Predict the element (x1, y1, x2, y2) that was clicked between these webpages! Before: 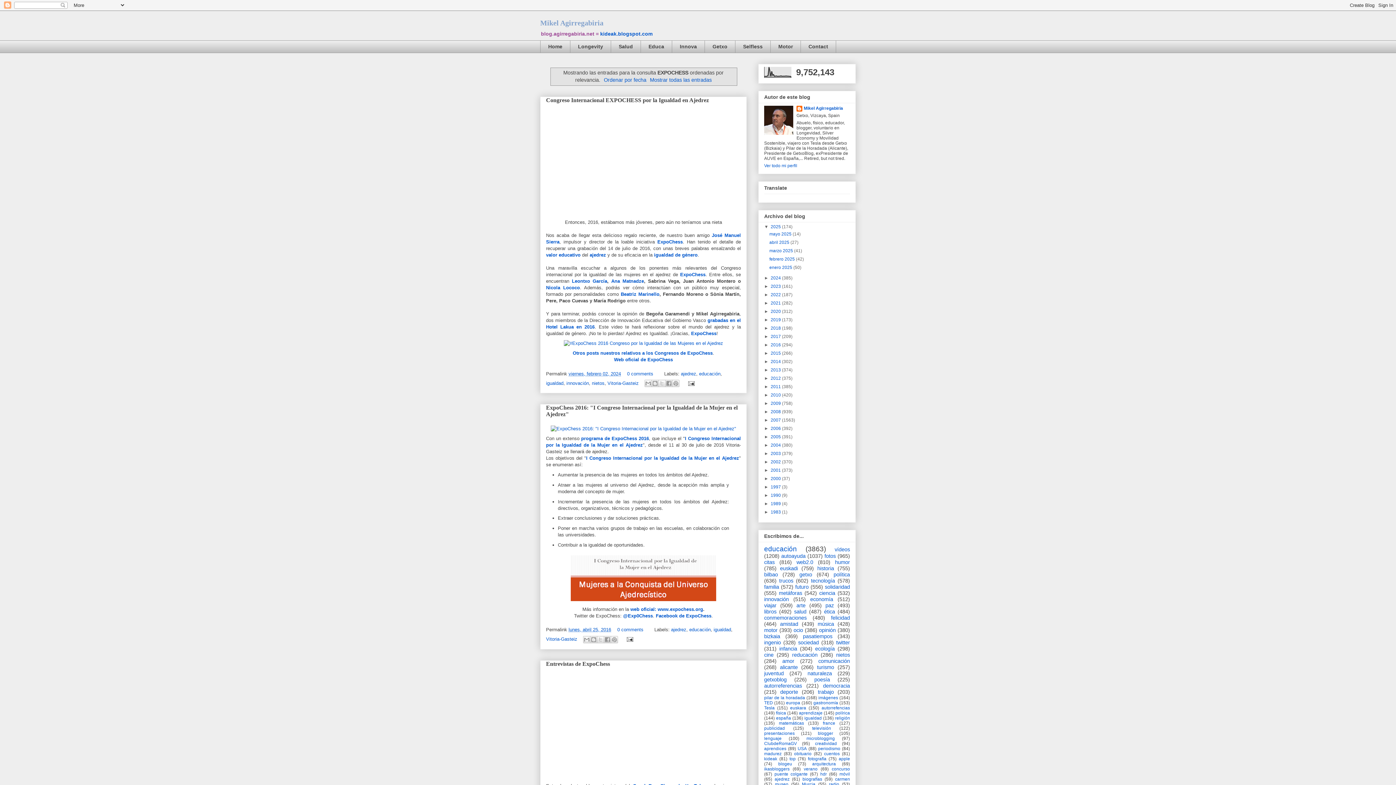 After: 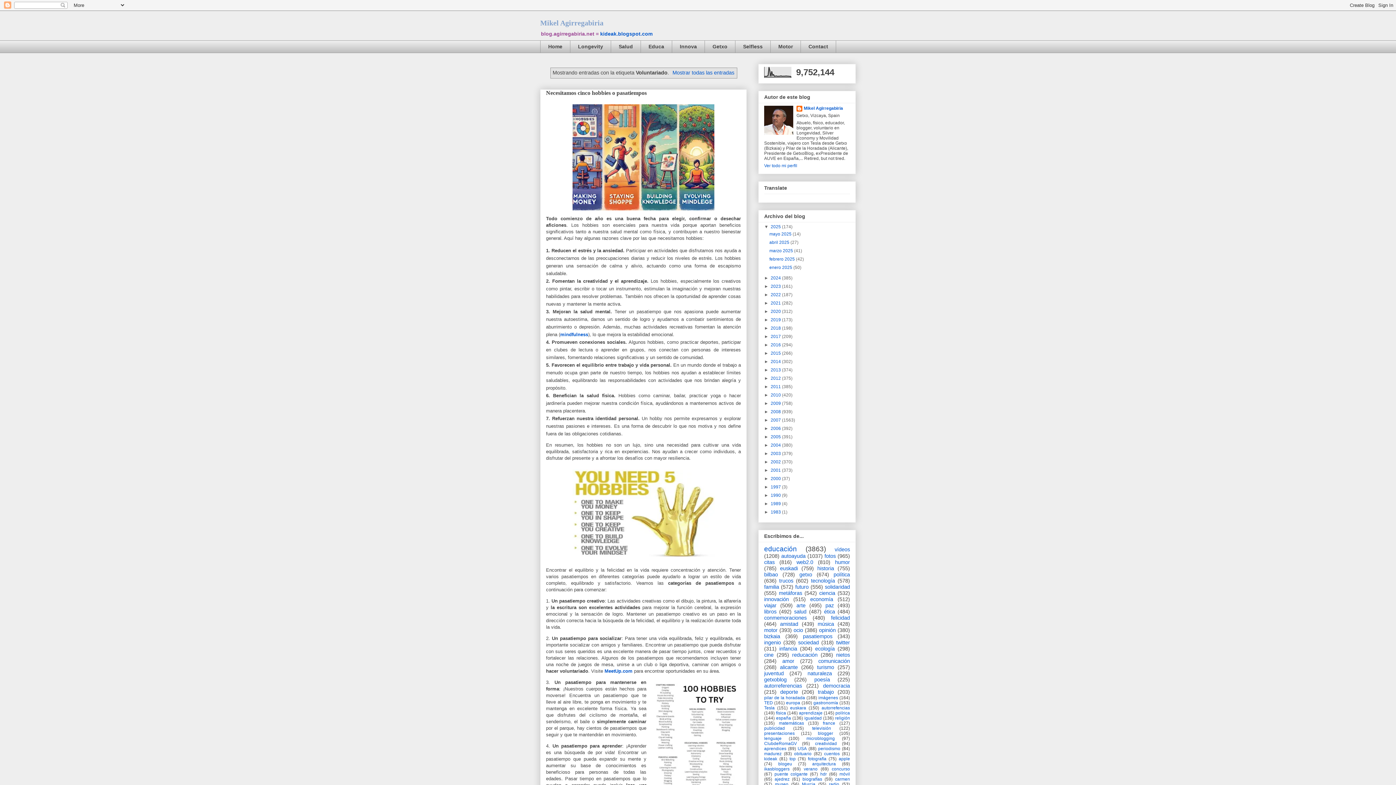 Action: label: Selfless bbox: (735, 40, 770, 53)